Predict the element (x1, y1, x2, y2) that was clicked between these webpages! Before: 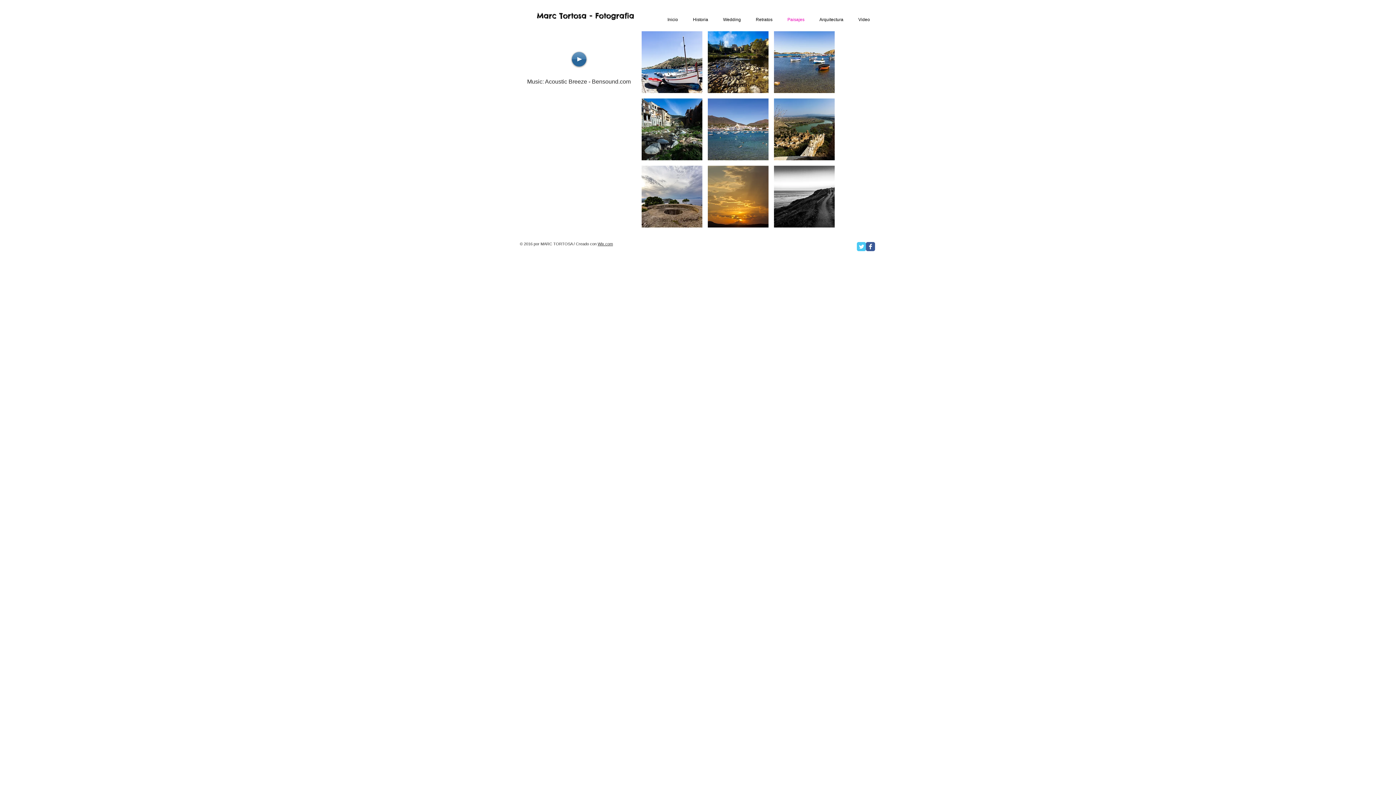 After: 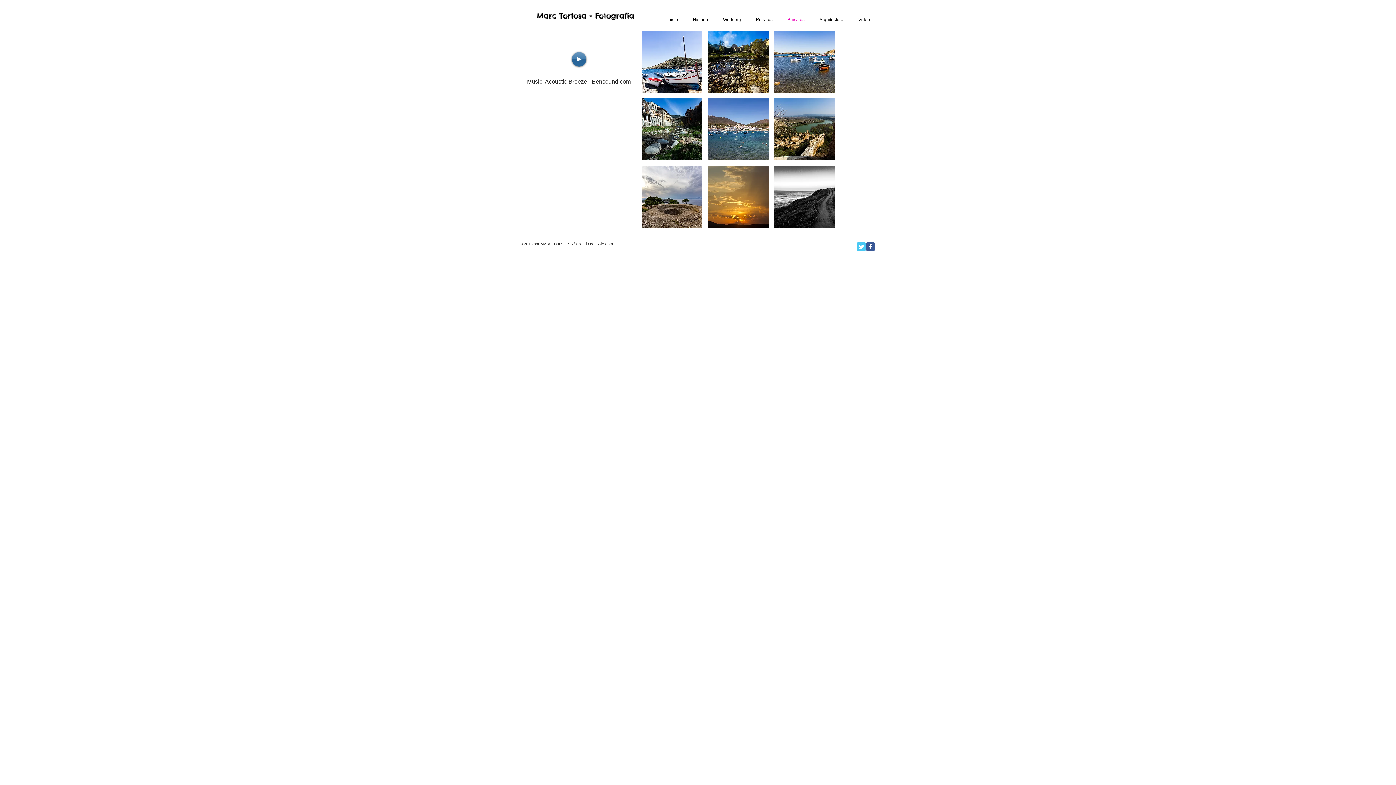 Action: bbox: (857, 242, 866, 251) label: Twitter Classic